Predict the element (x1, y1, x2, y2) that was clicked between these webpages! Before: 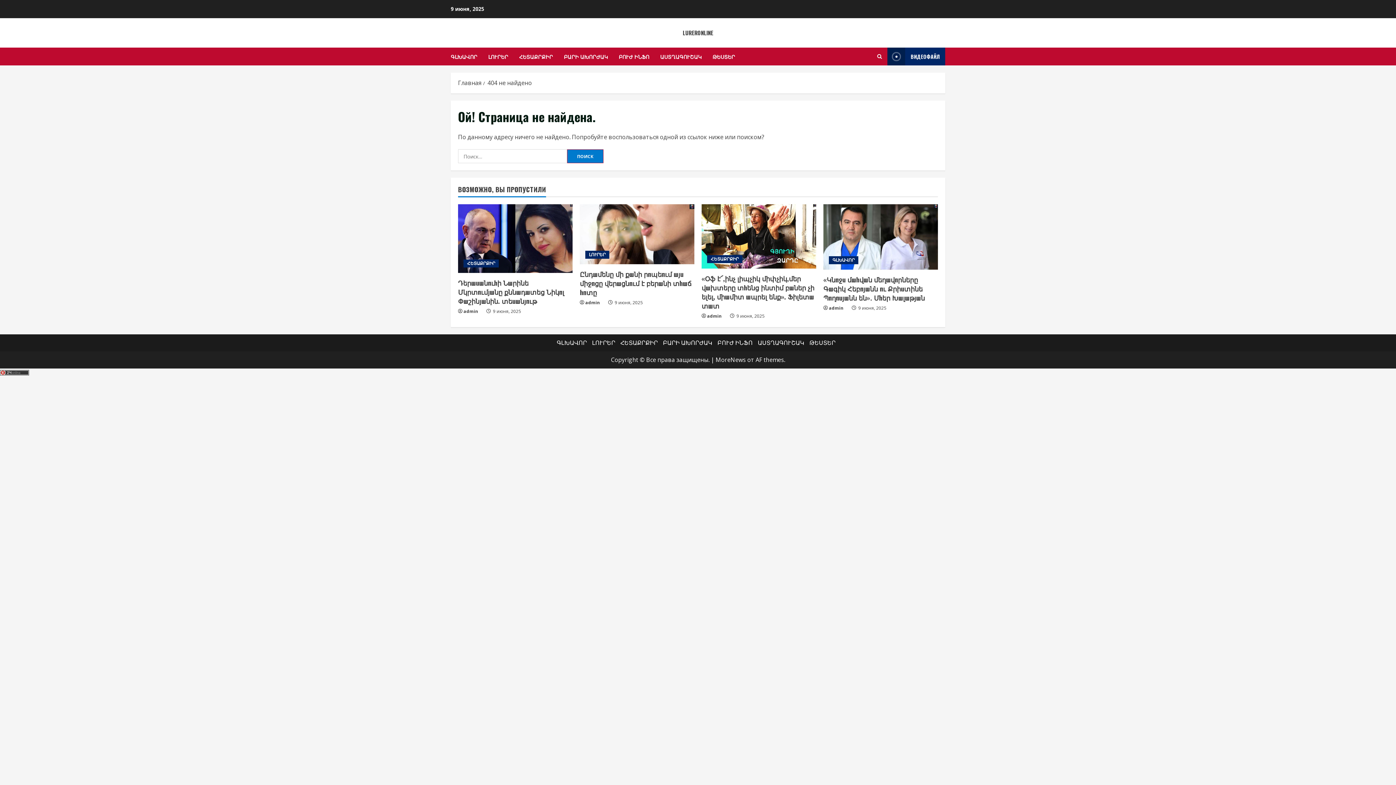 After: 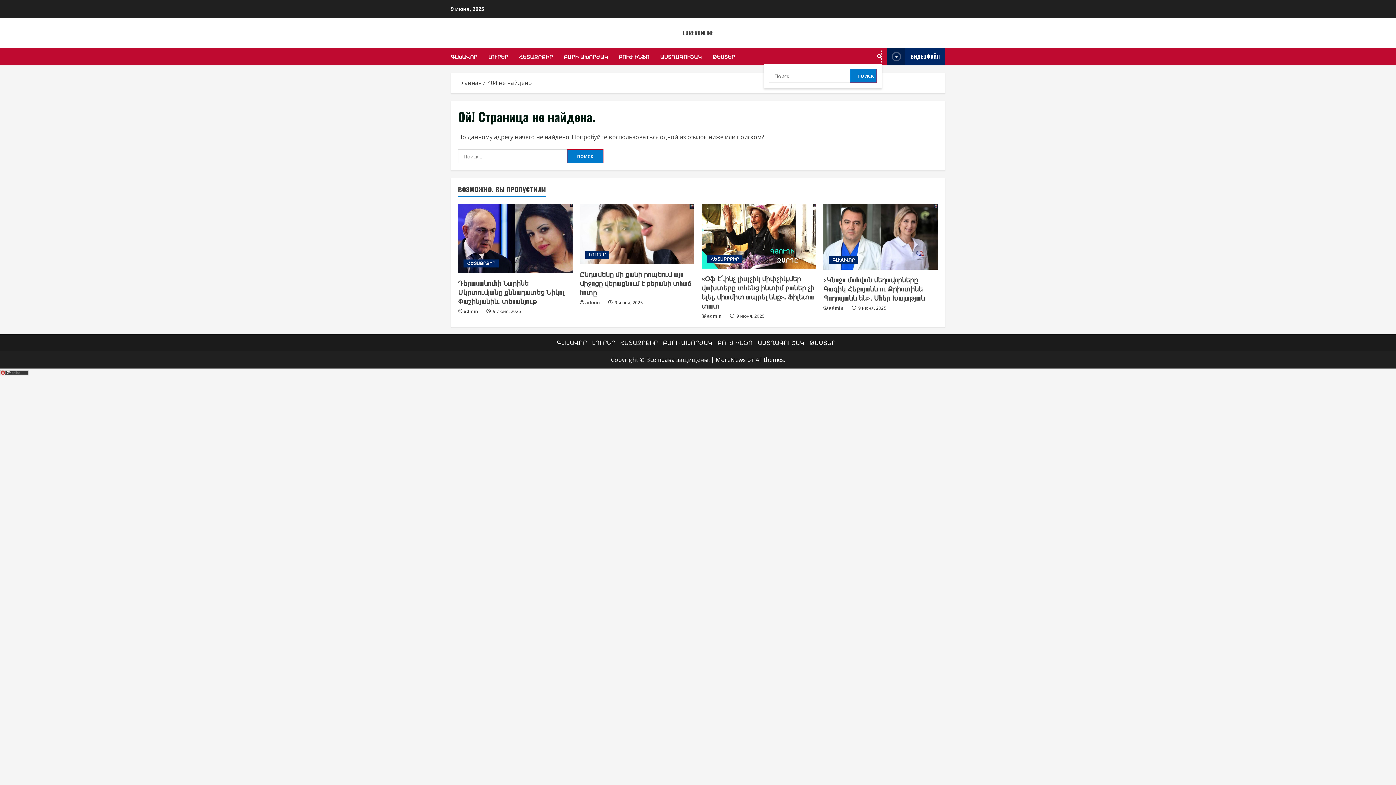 Action: bbox: (877, 49, 882, 63) label: Открыть форму поиска